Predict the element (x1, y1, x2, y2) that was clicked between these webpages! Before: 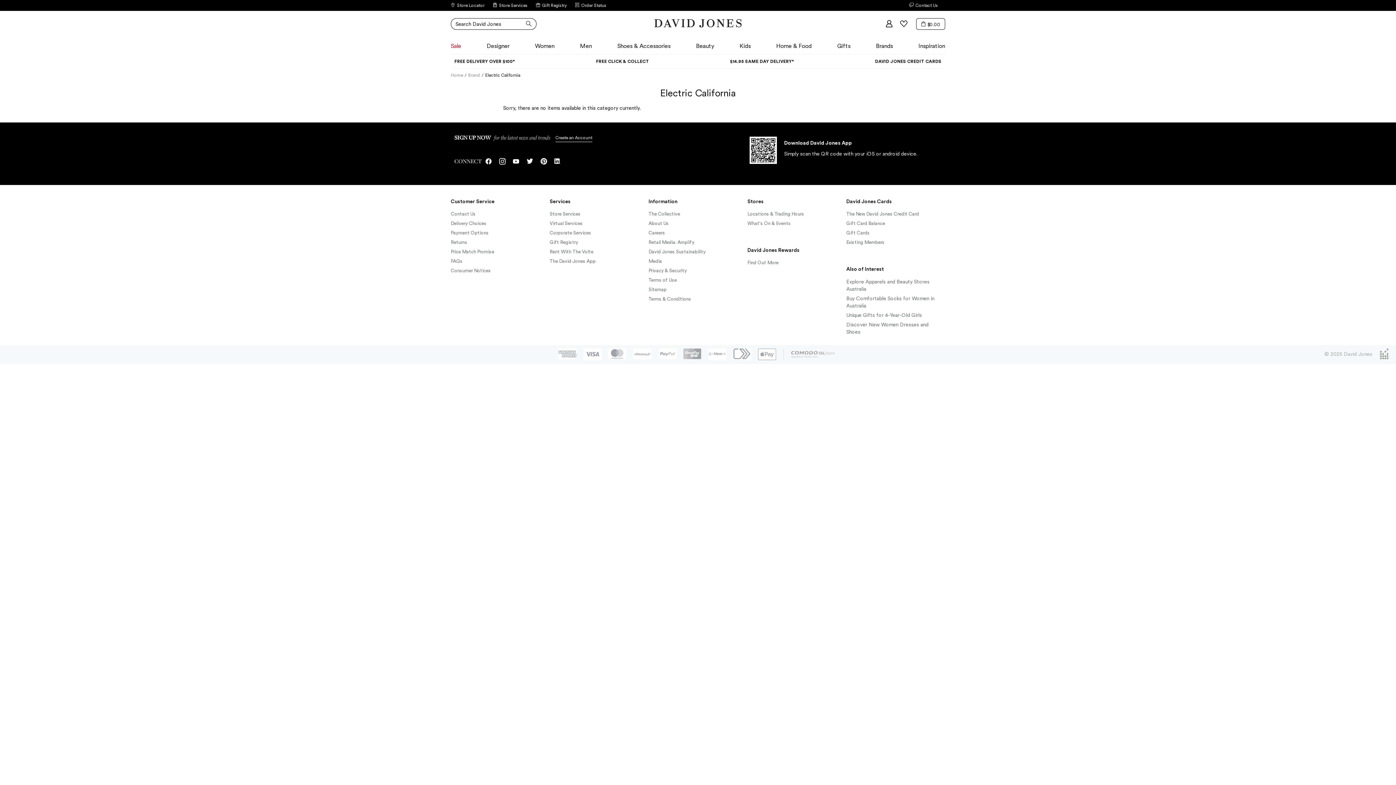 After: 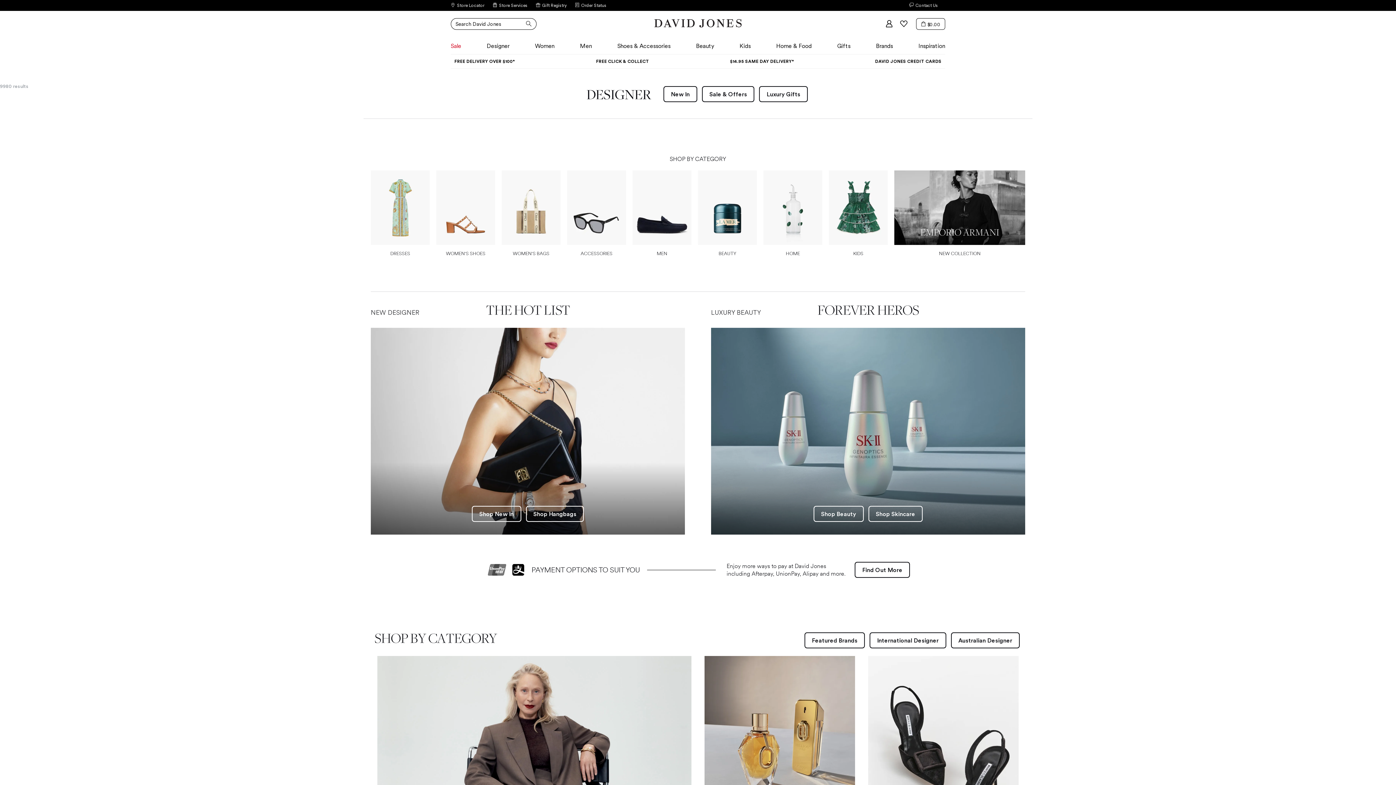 Action: bbox: (483, 40, 513, 52) label: Designer